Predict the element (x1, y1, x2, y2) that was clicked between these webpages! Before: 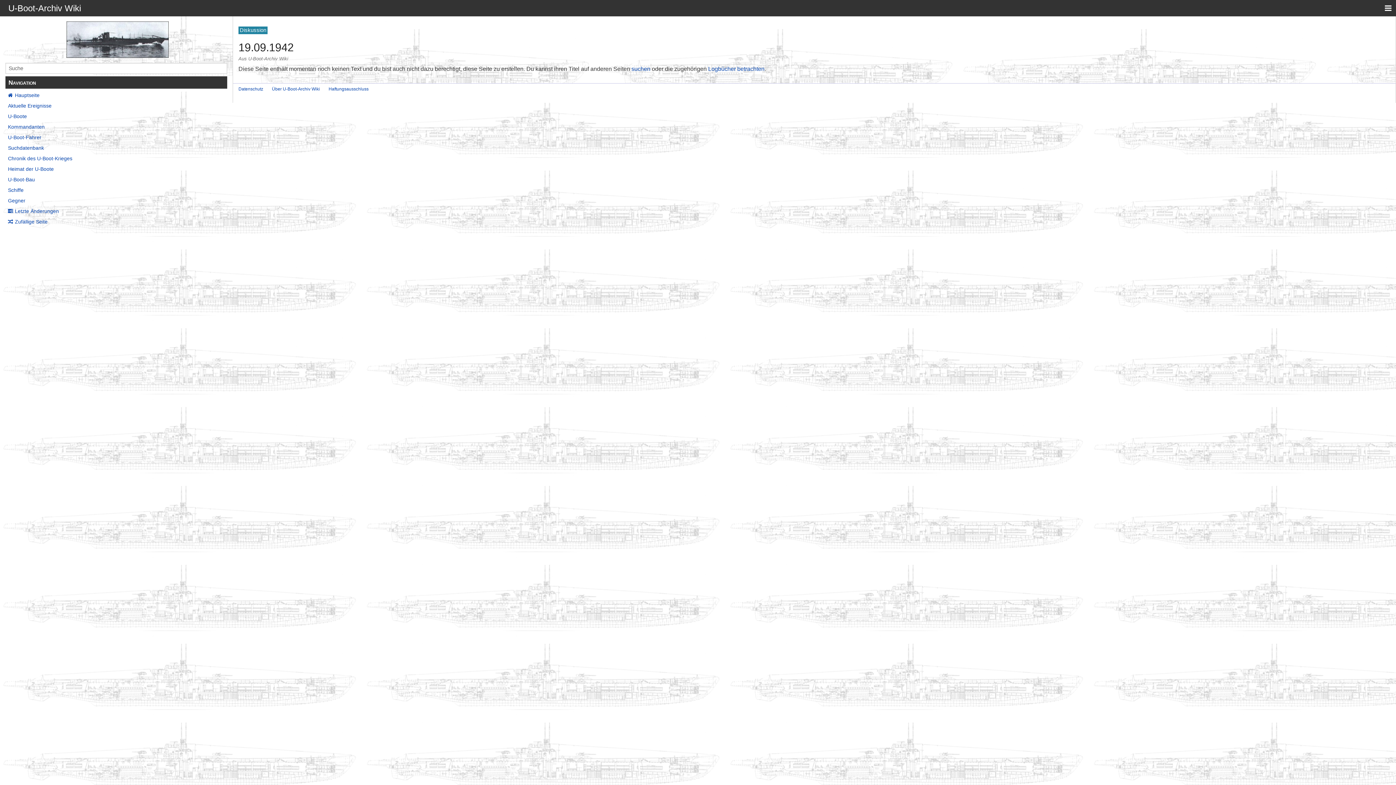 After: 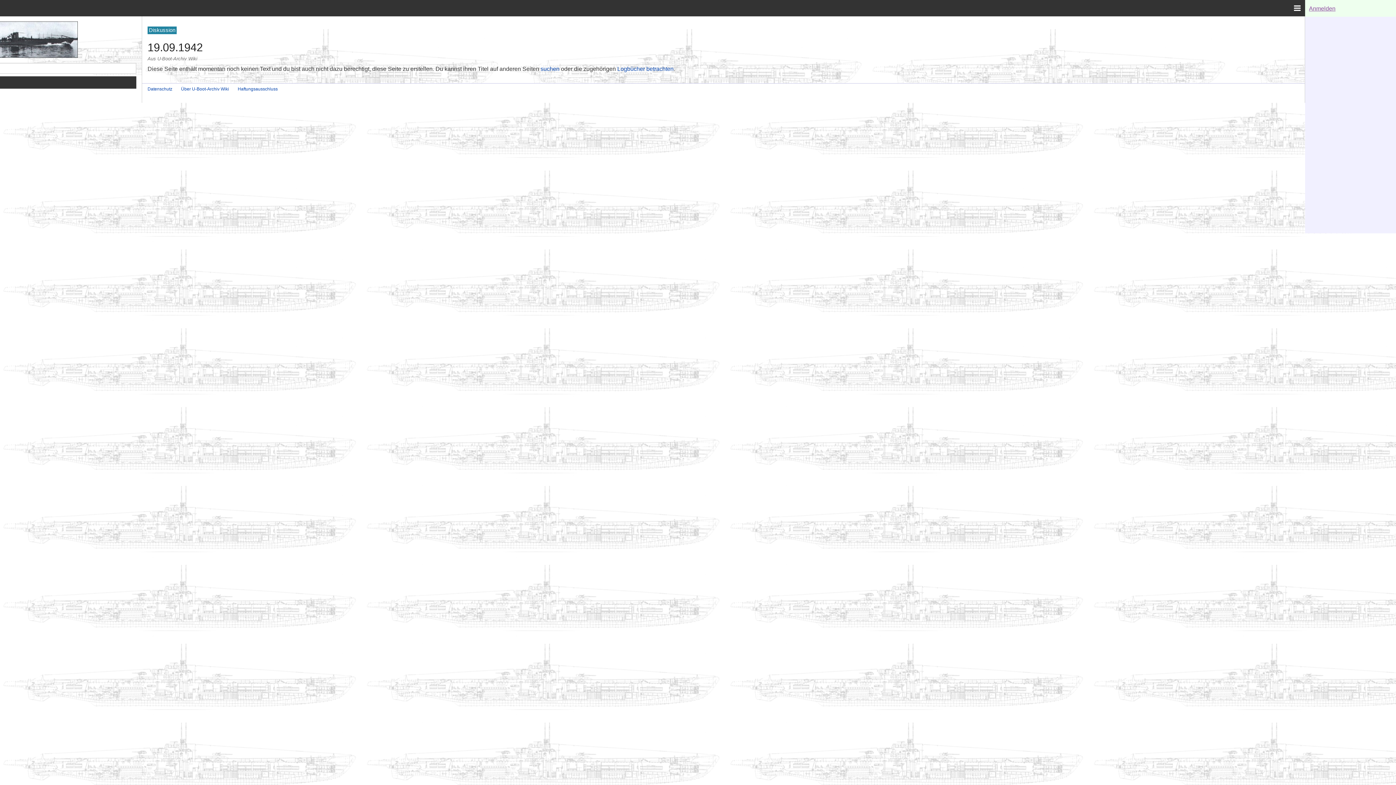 Action: bbox: (1380, 0, 1396, 16)